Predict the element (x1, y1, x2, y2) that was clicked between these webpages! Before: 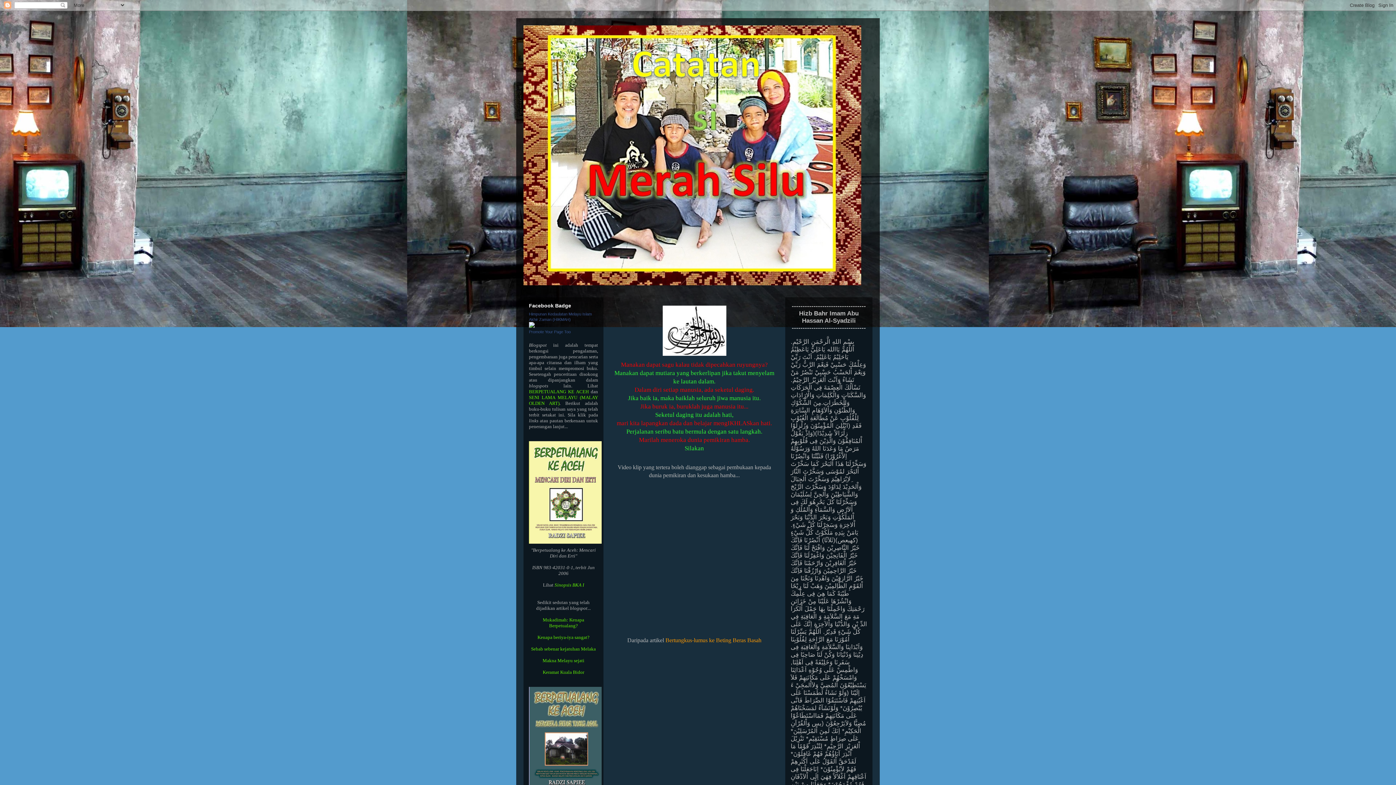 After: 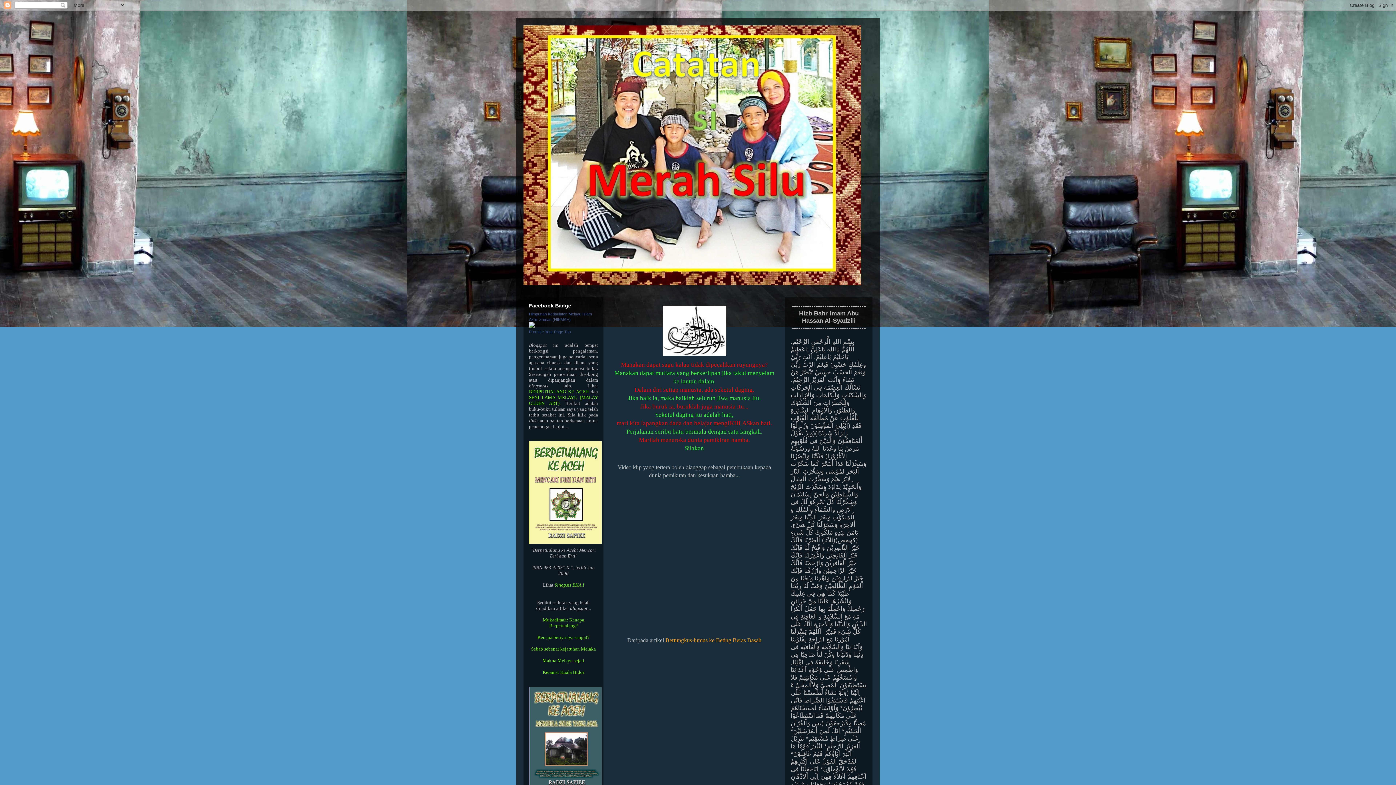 Action: label: Kenapa beriya-iya sangat? bbox: (537, 634, 589, 640)